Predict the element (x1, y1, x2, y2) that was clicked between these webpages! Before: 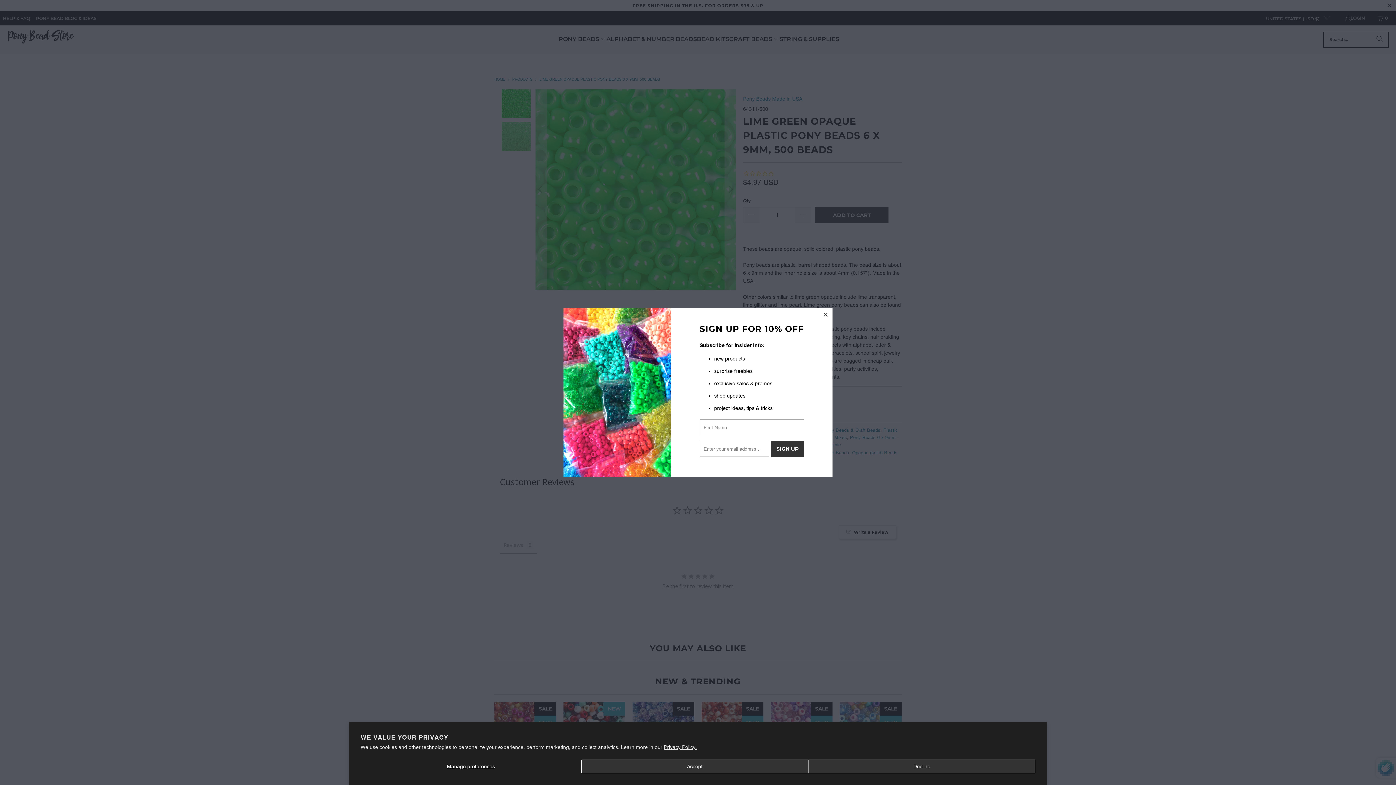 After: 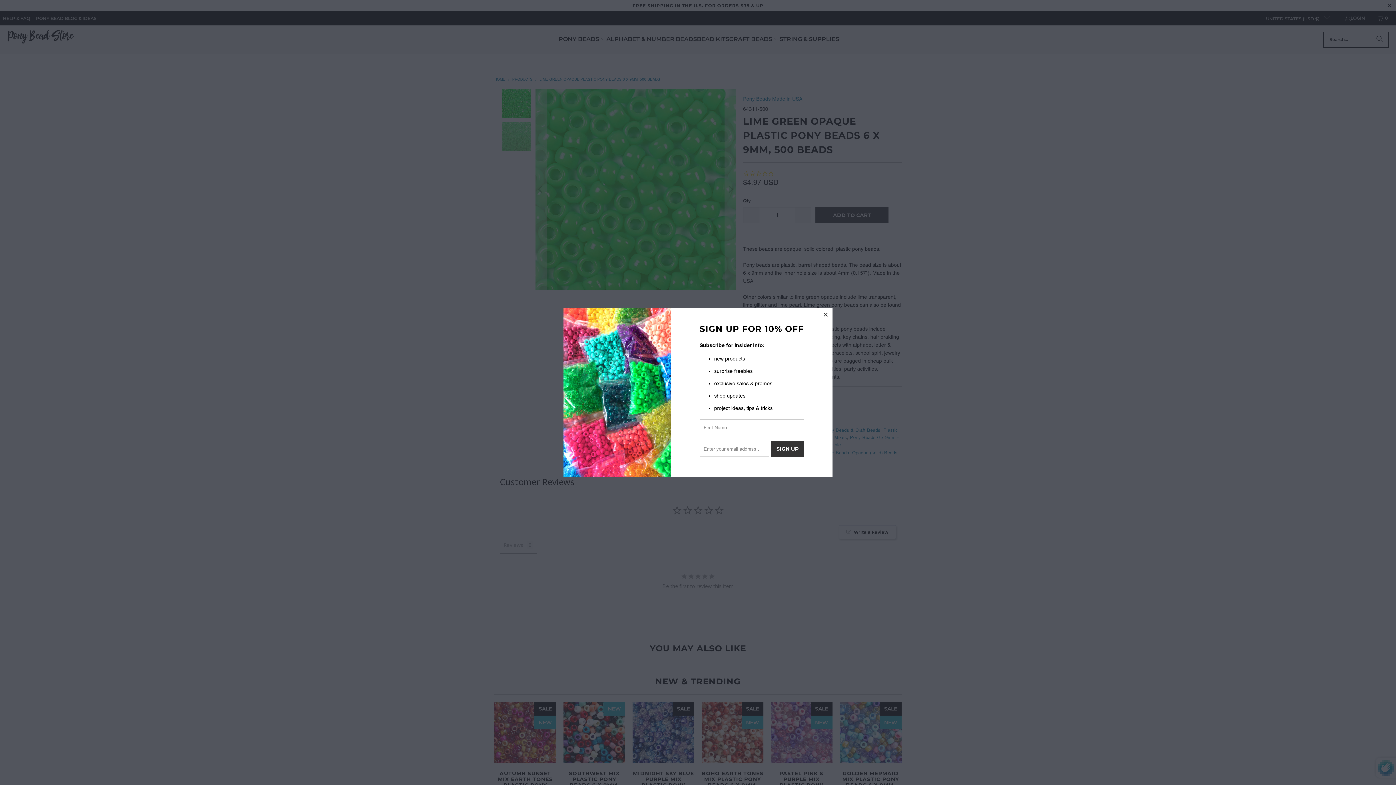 Action: label: Decline bbox: (808, 760, 1035, 773)